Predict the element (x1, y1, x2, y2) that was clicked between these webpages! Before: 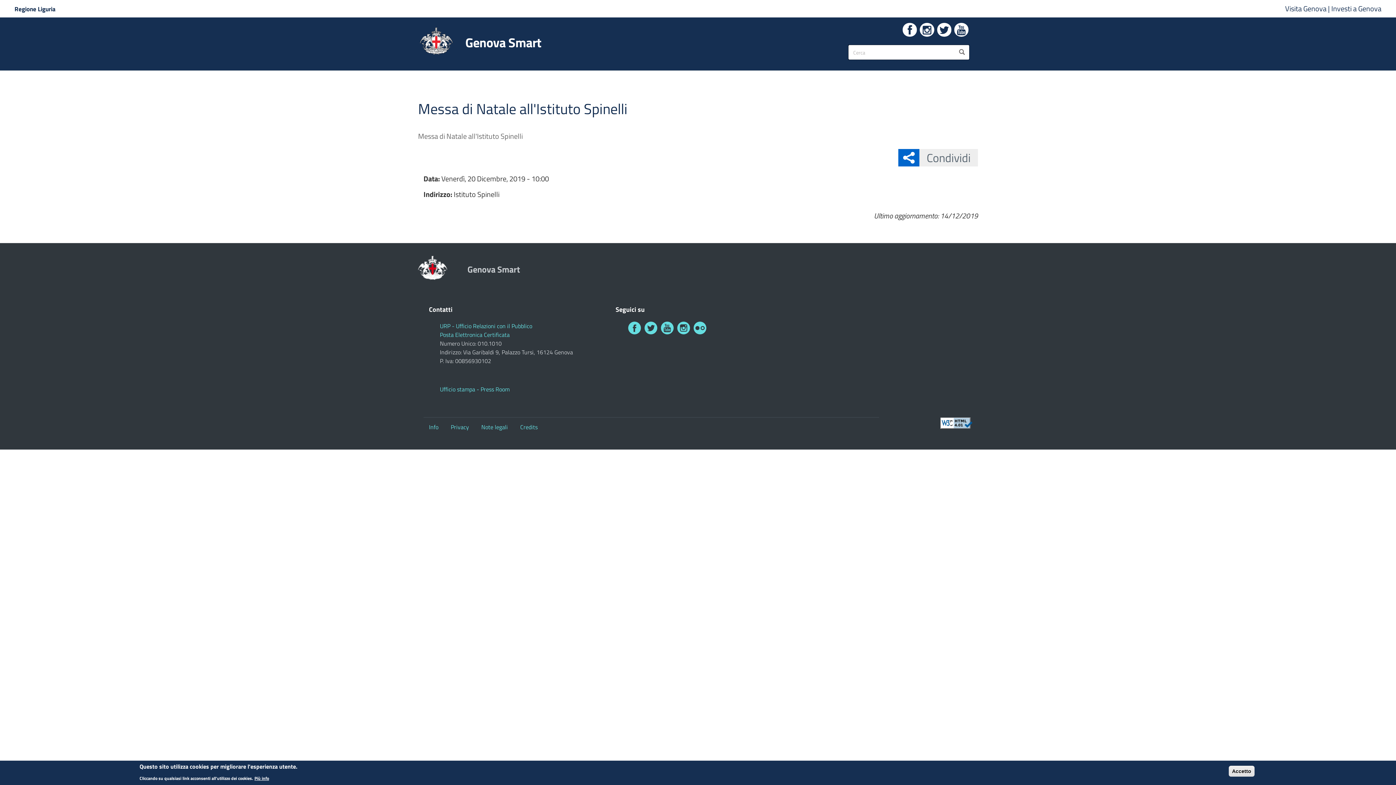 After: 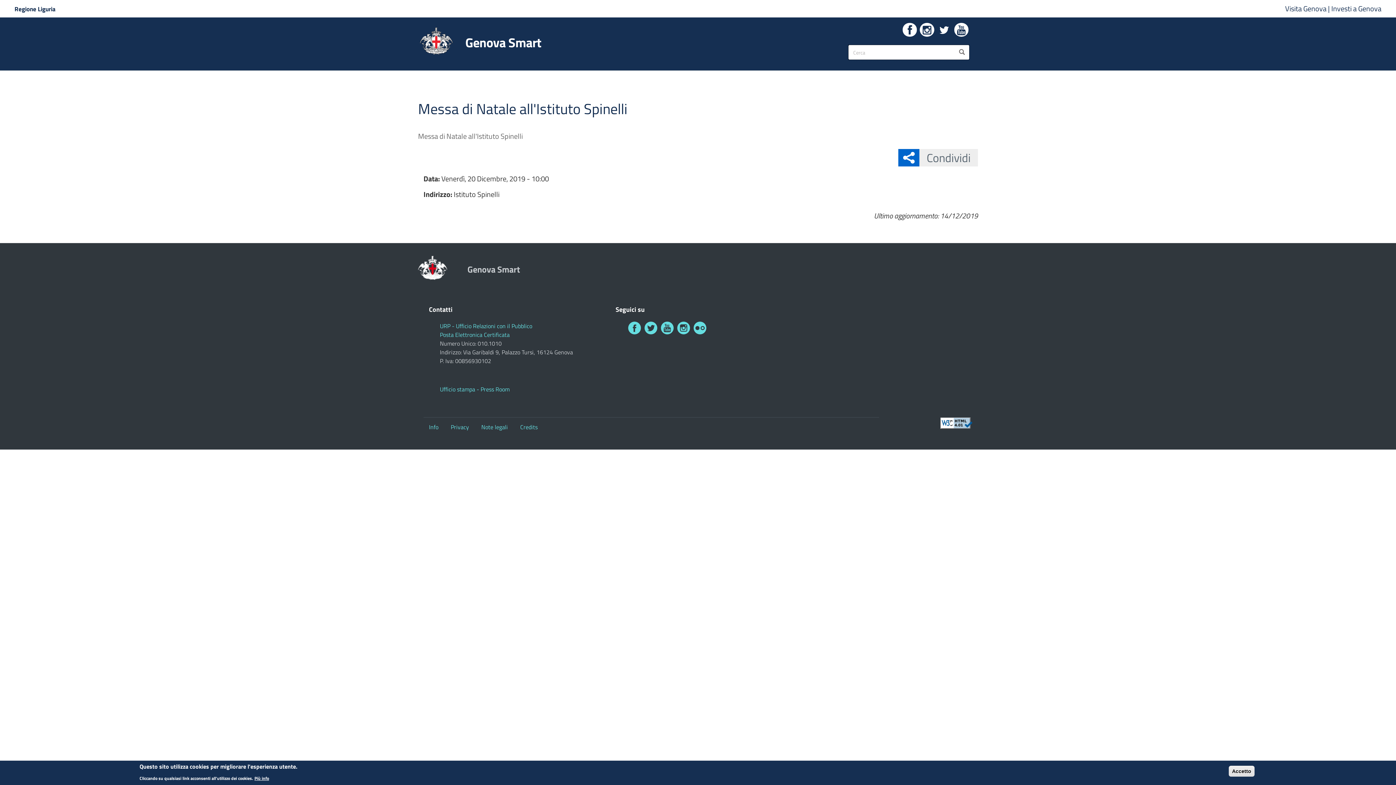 Action: bbox: (937, 22, 951, 36)